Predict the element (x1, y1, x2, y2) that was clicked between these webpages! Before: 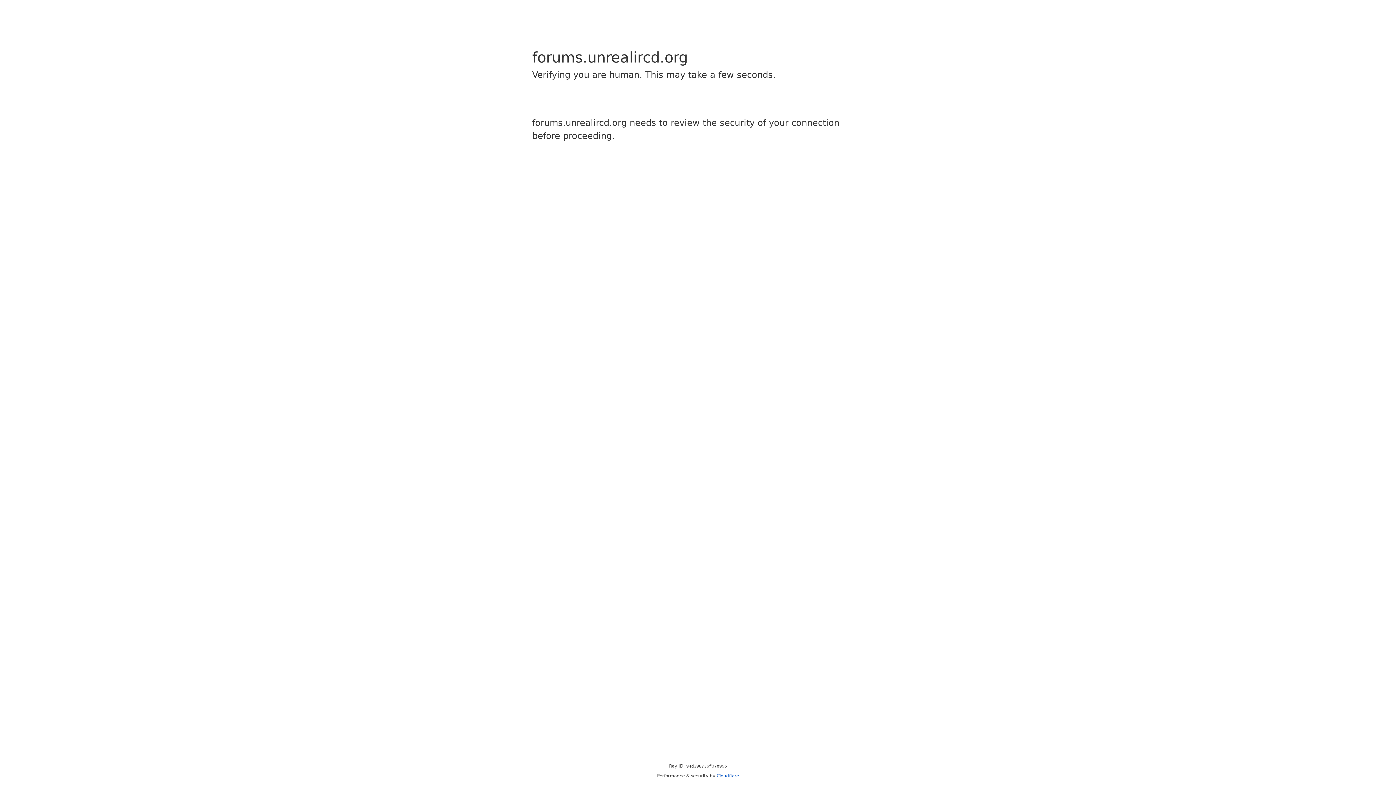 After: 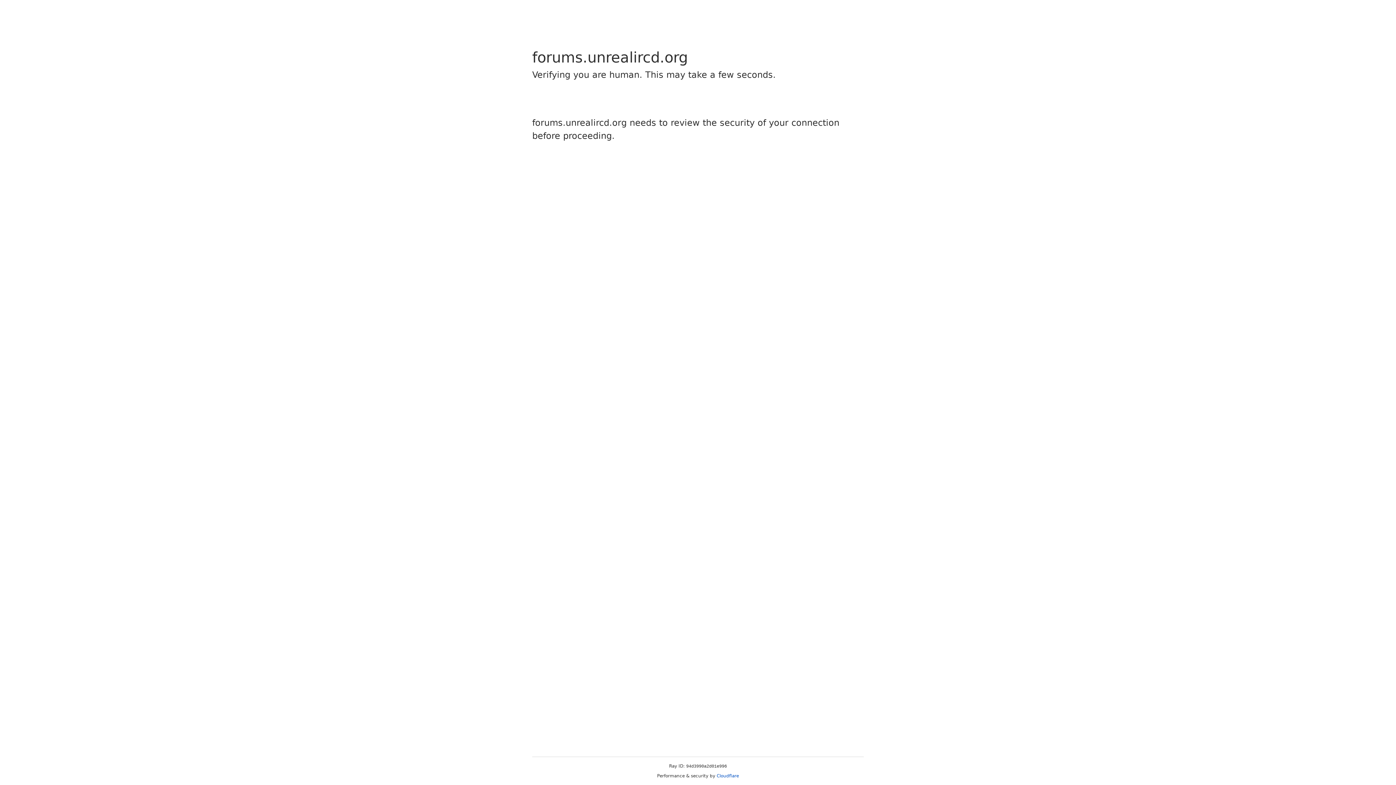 Action: bbox: (716, 773, 739, 778) label: Cloudflare